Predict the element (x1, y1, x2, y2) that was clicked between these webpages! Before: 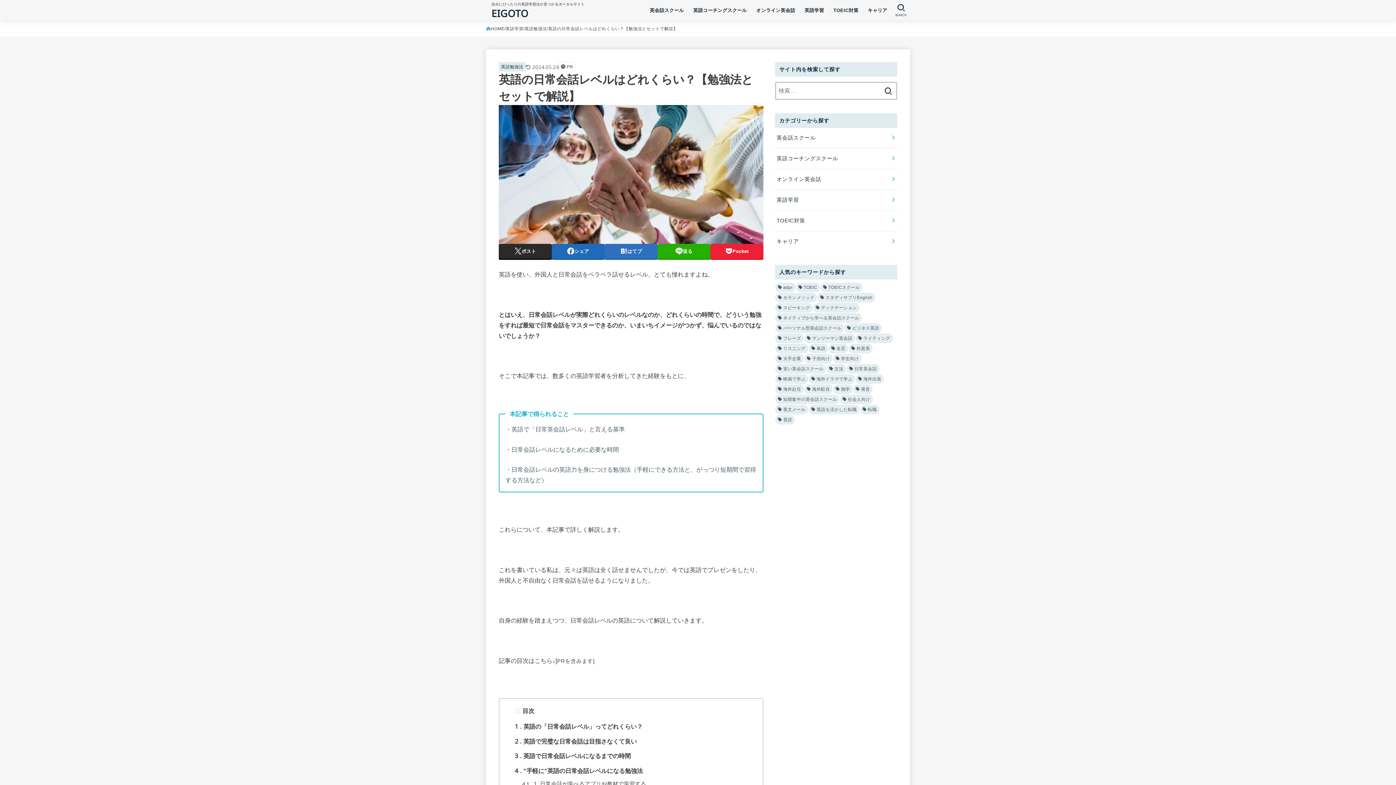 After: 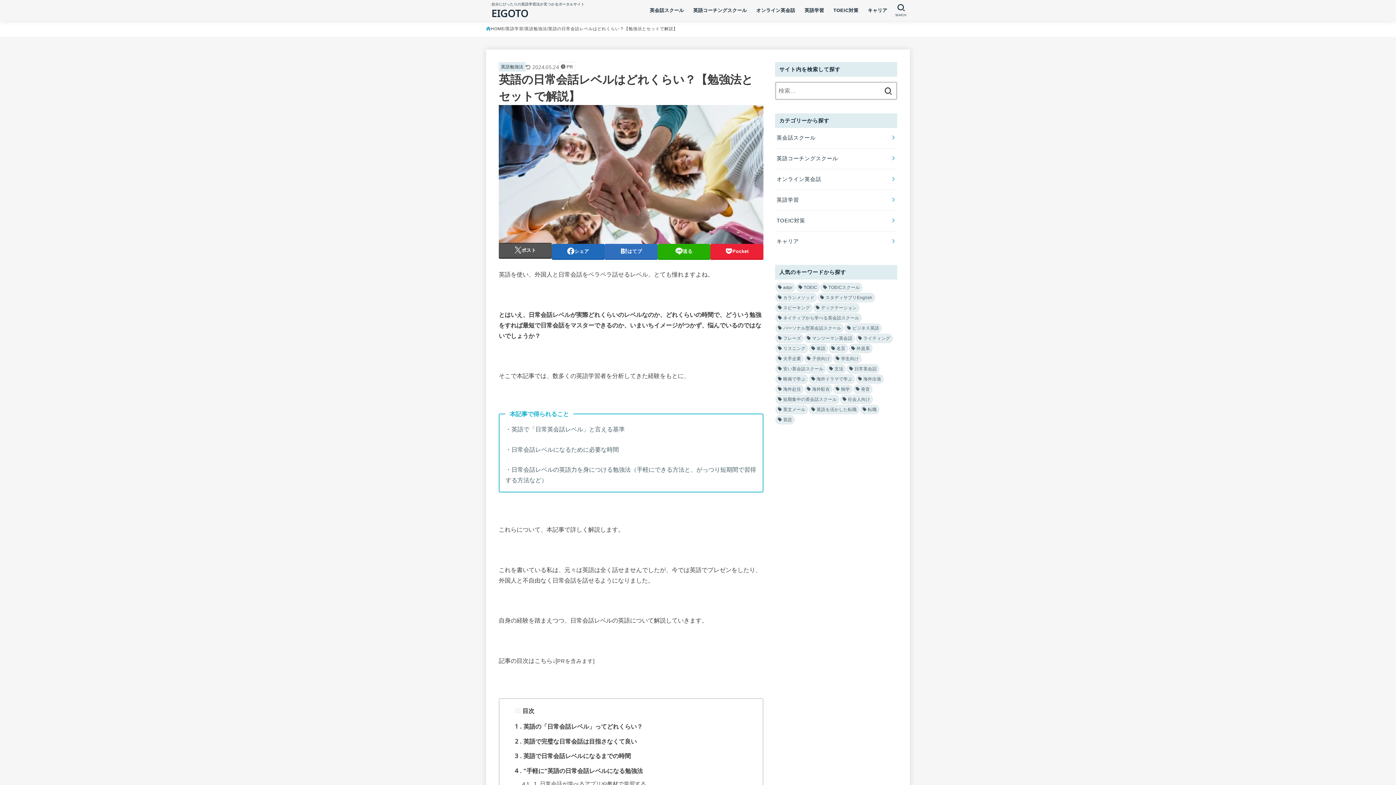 Action: bbox: (498, 243, 551, 258) label: ポスト